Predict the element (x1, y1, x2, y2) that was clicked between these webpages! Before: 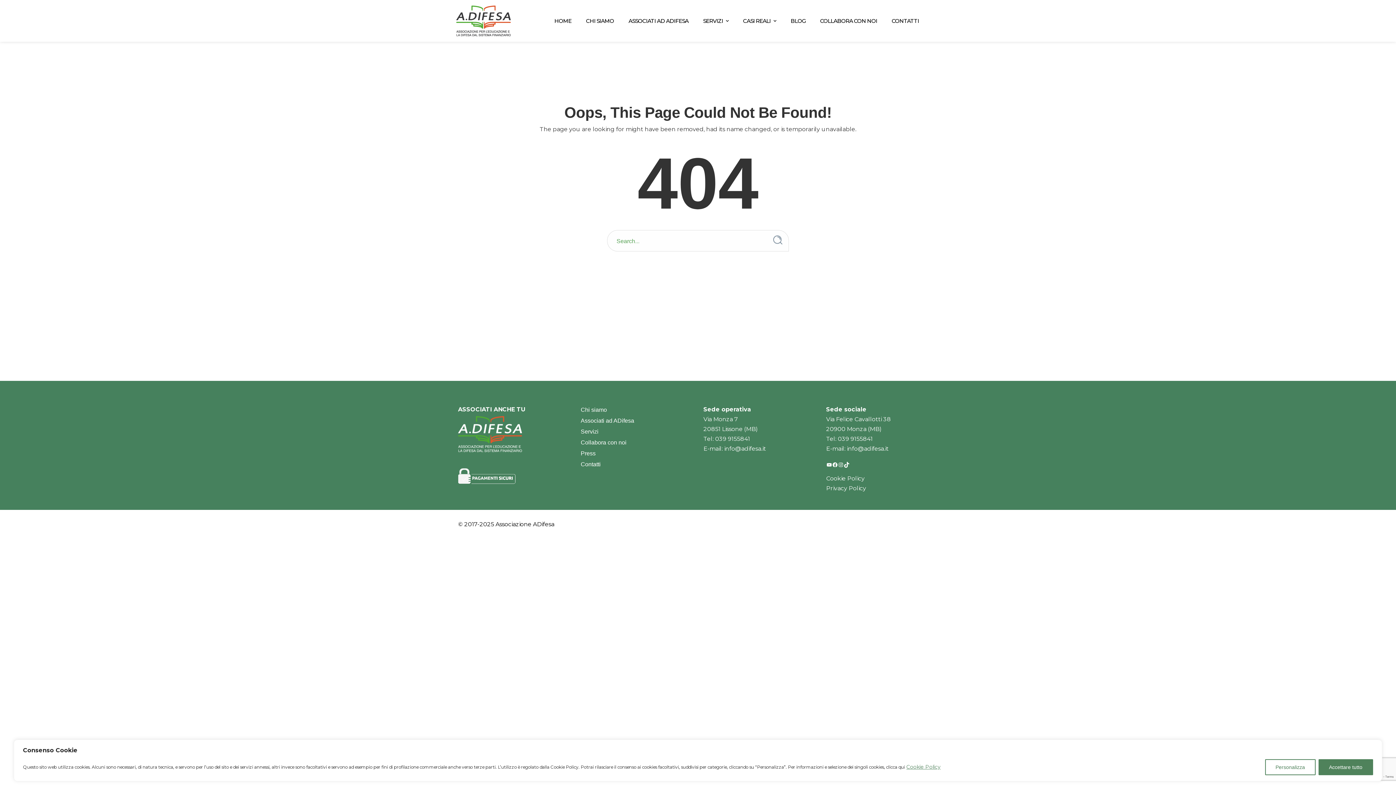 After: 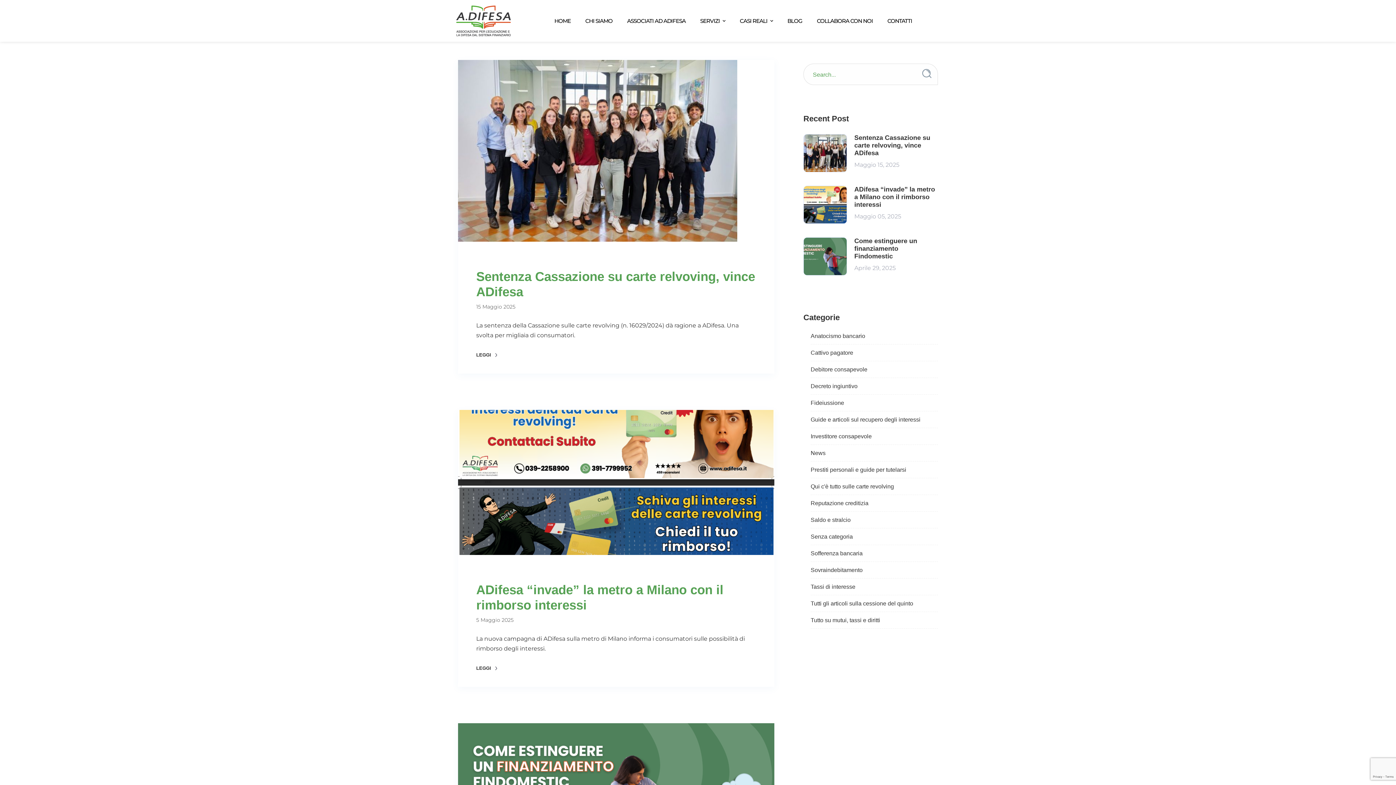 Action: label: BLOG bbox: (783, 8, 813, 32)